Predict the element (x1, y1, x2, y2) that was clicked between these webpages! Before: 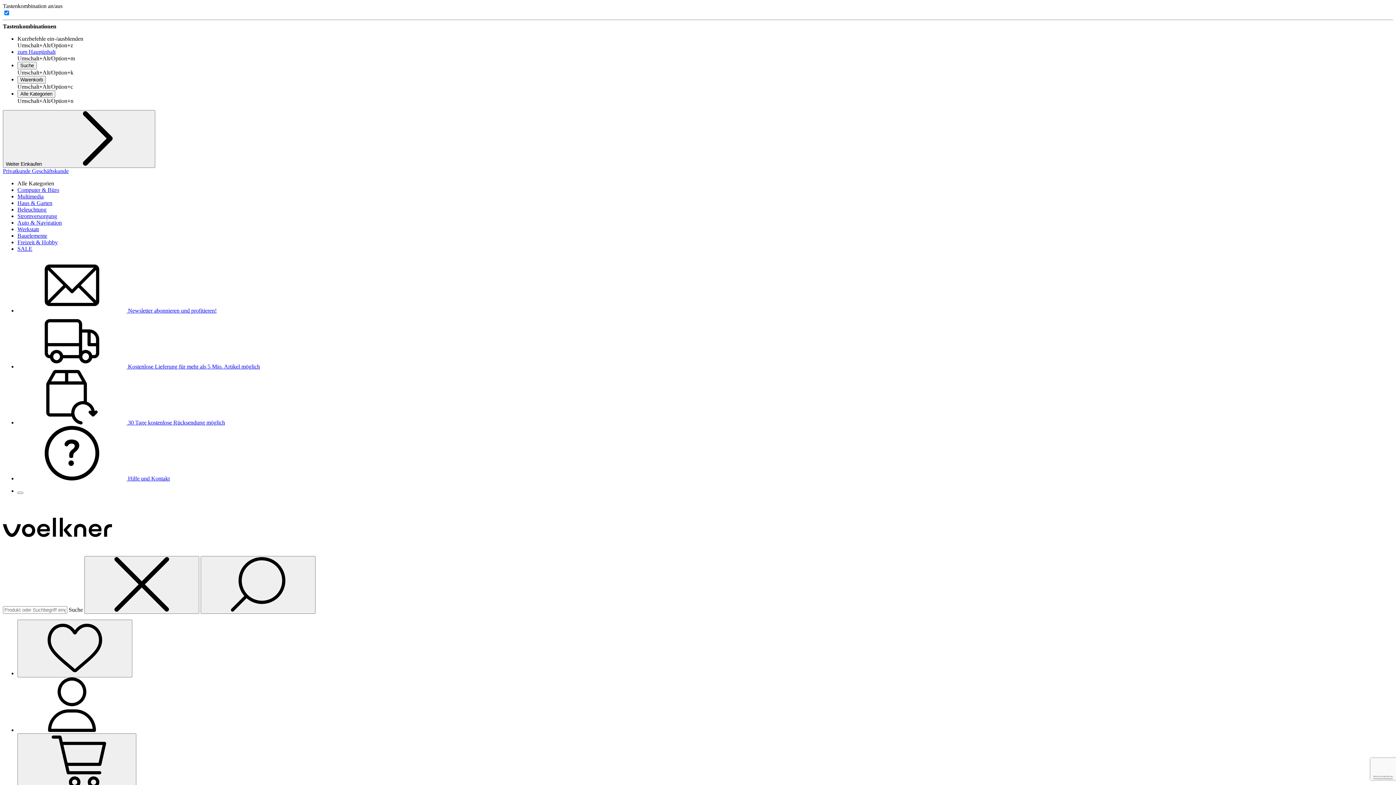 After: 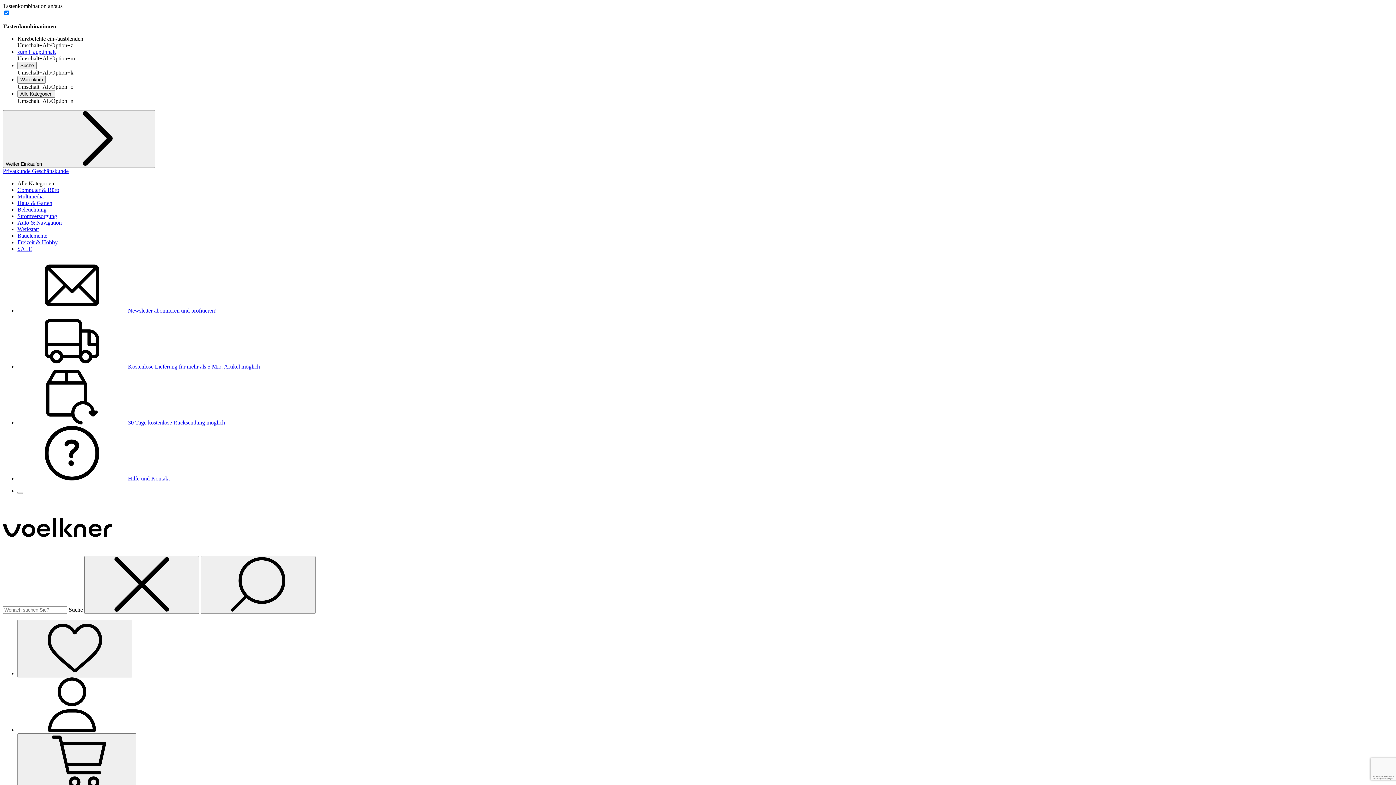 Action: bbox: (17, 193, 43, 199) label: Multimedia